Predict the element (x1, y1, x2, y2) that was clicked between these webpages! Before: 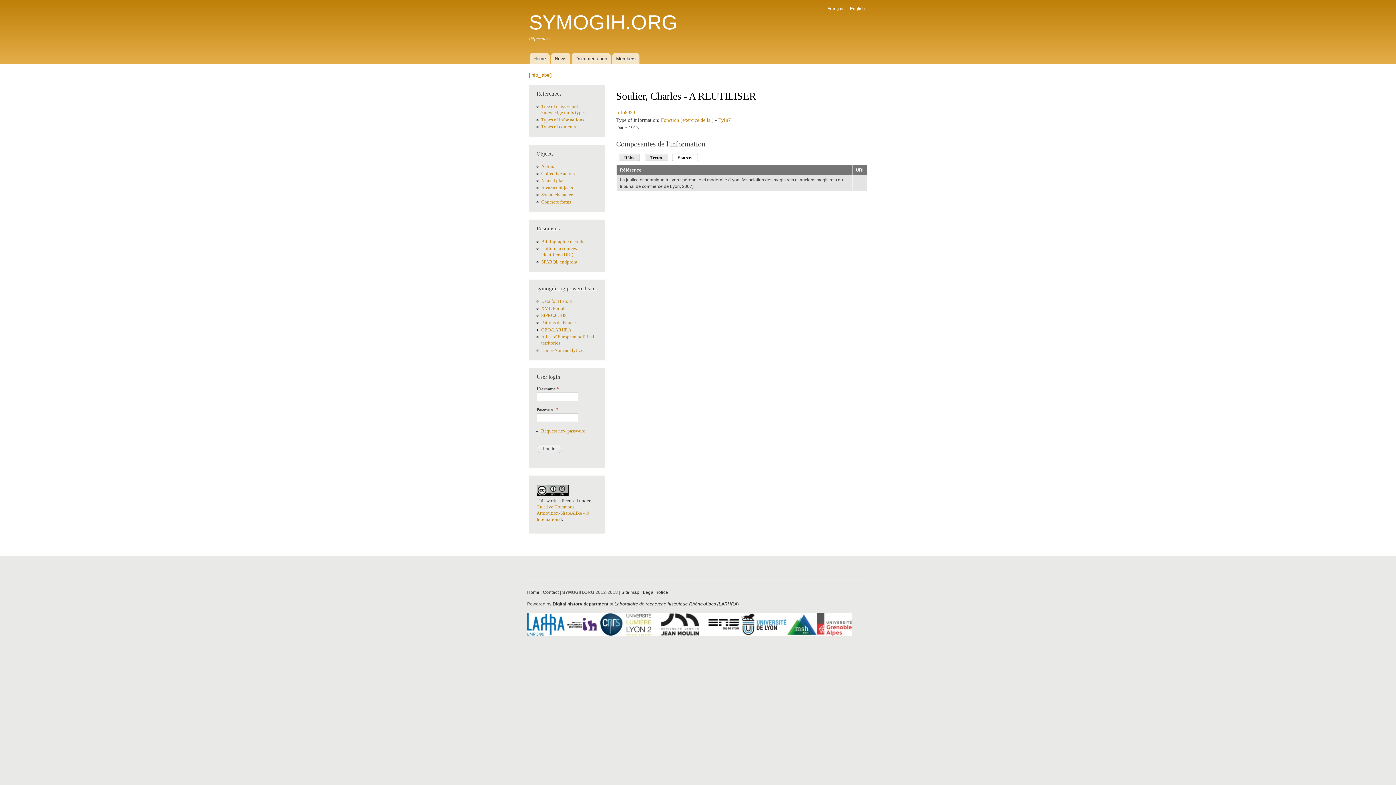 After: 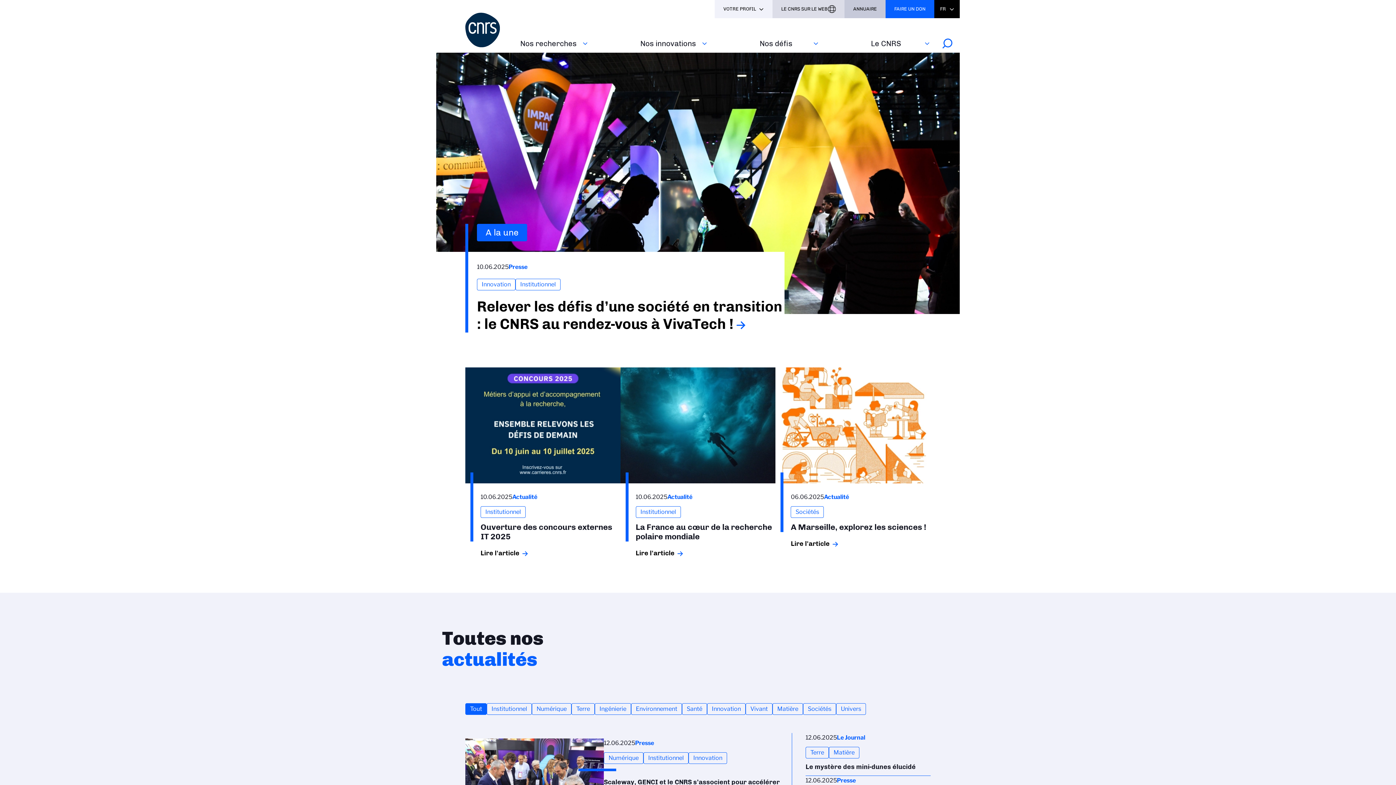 Action: bbox: (598, 631, 624, 636)